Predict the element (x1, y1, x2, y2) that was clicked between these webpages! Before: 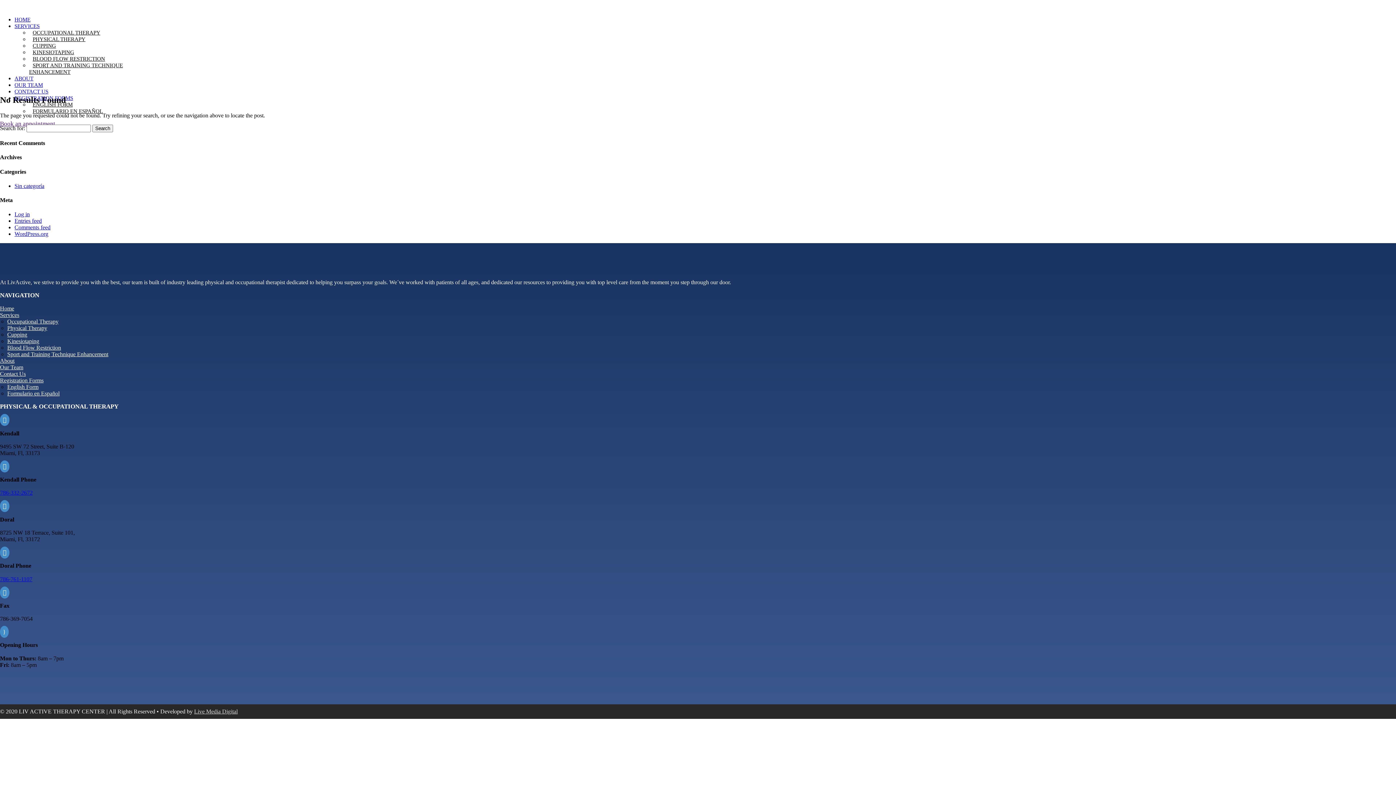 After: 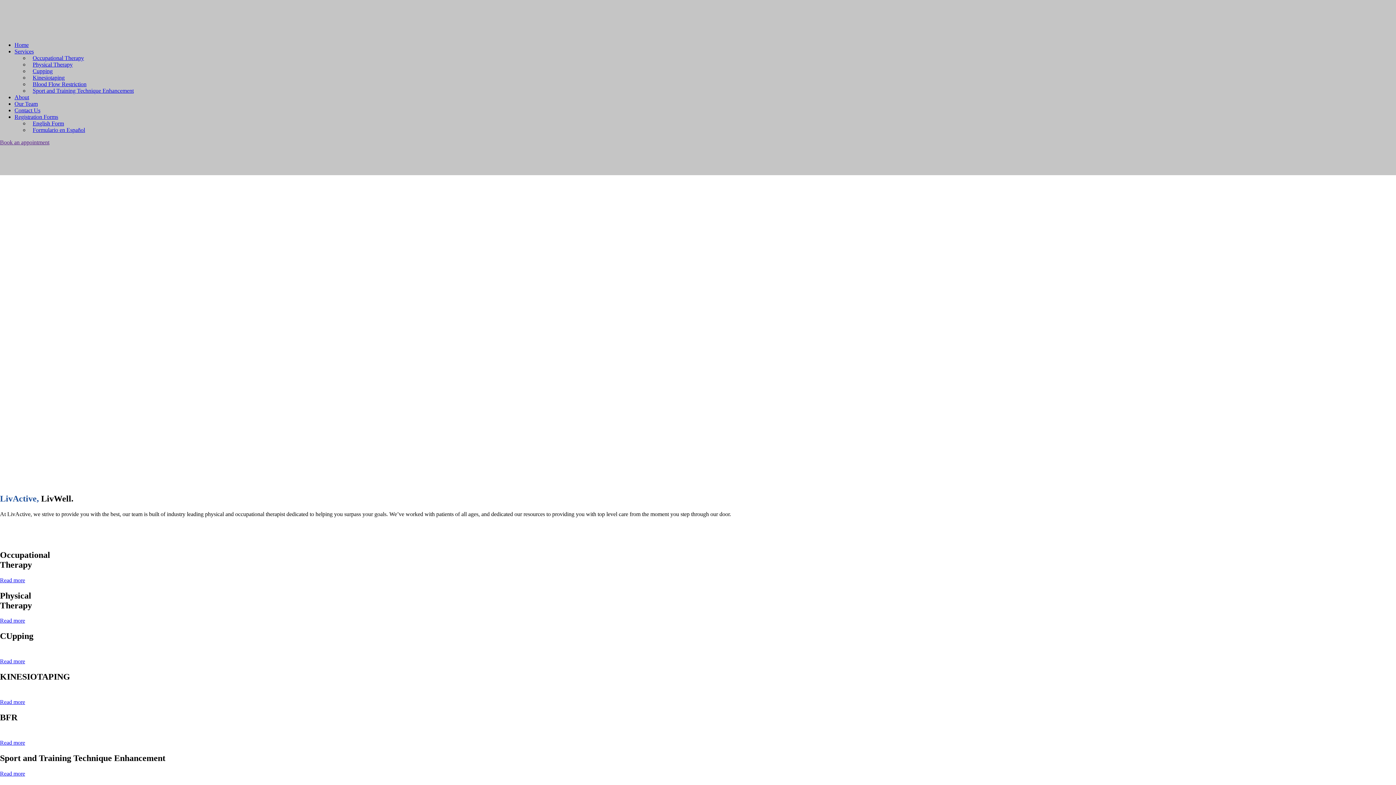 Action: bbox: (14, 16, 30, 22) label: HOME